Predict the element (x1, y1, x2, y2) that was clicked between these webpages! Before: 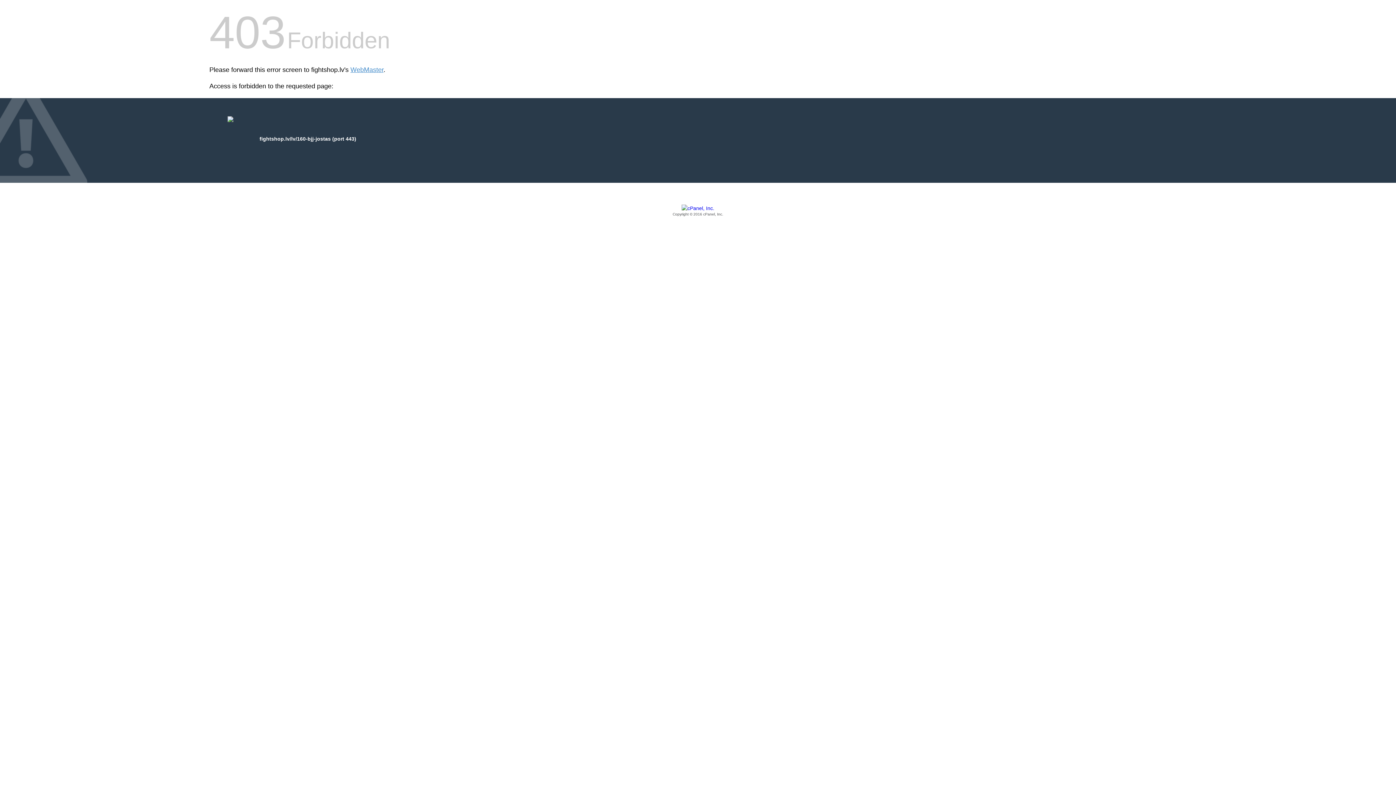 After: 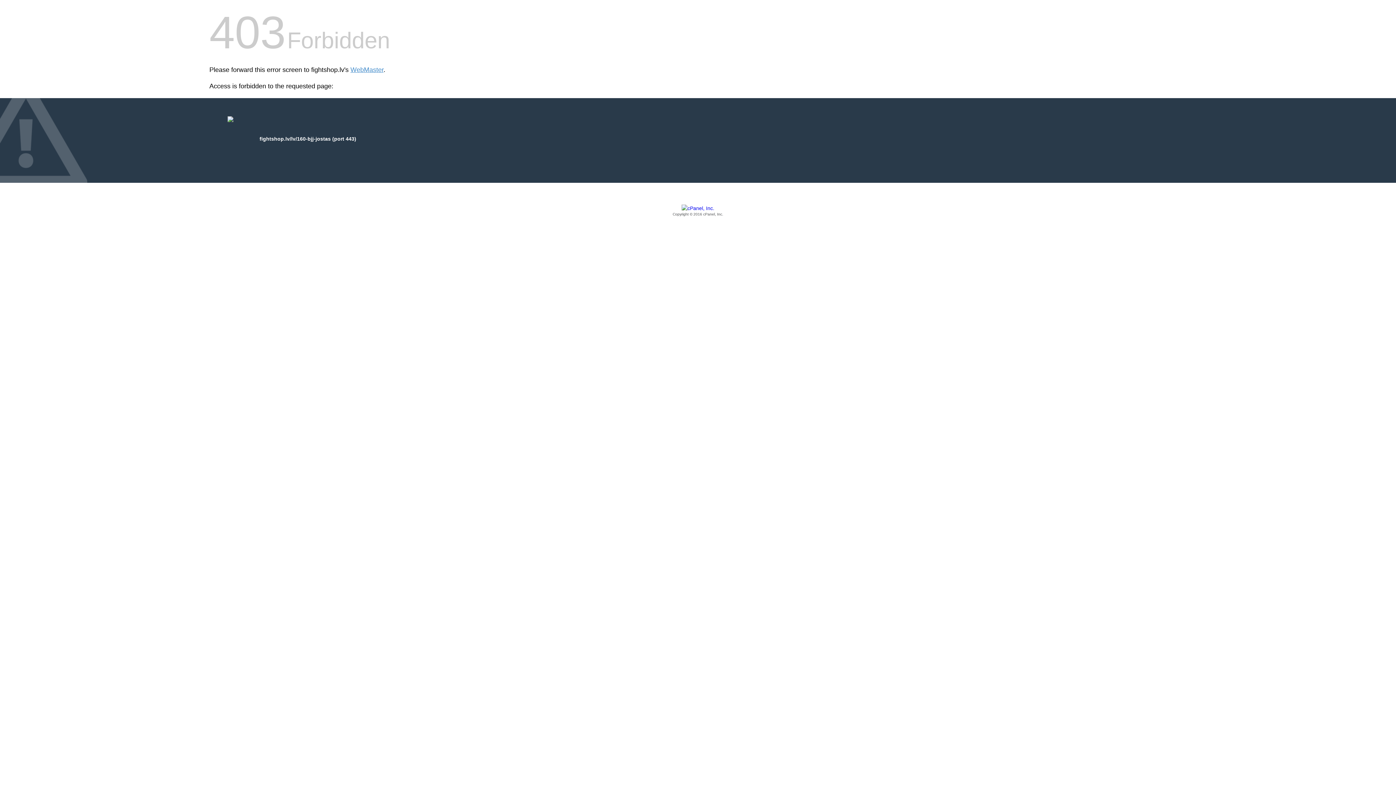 Action: bbox: (209, 205, 1186, 217) label: Copyright © 2016 cPanel, Inc.